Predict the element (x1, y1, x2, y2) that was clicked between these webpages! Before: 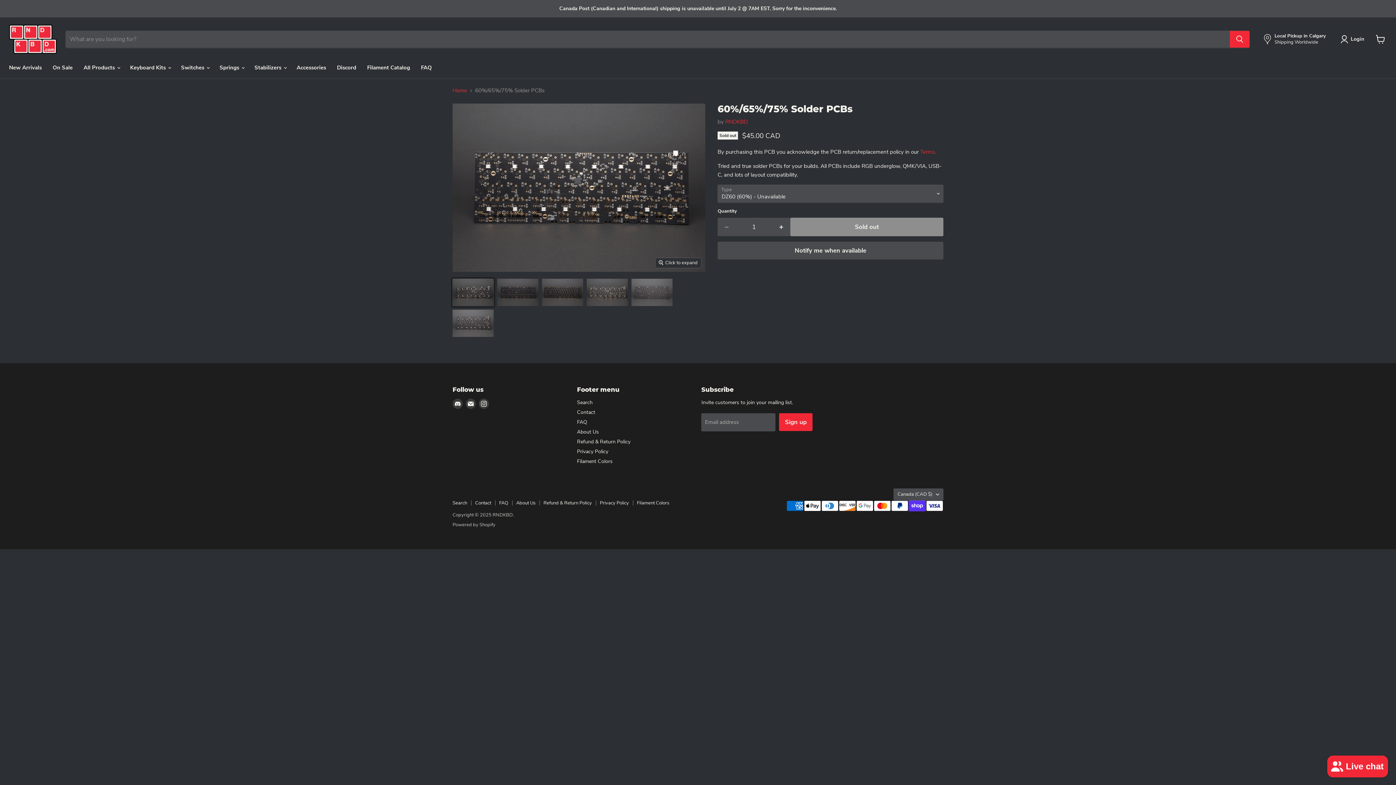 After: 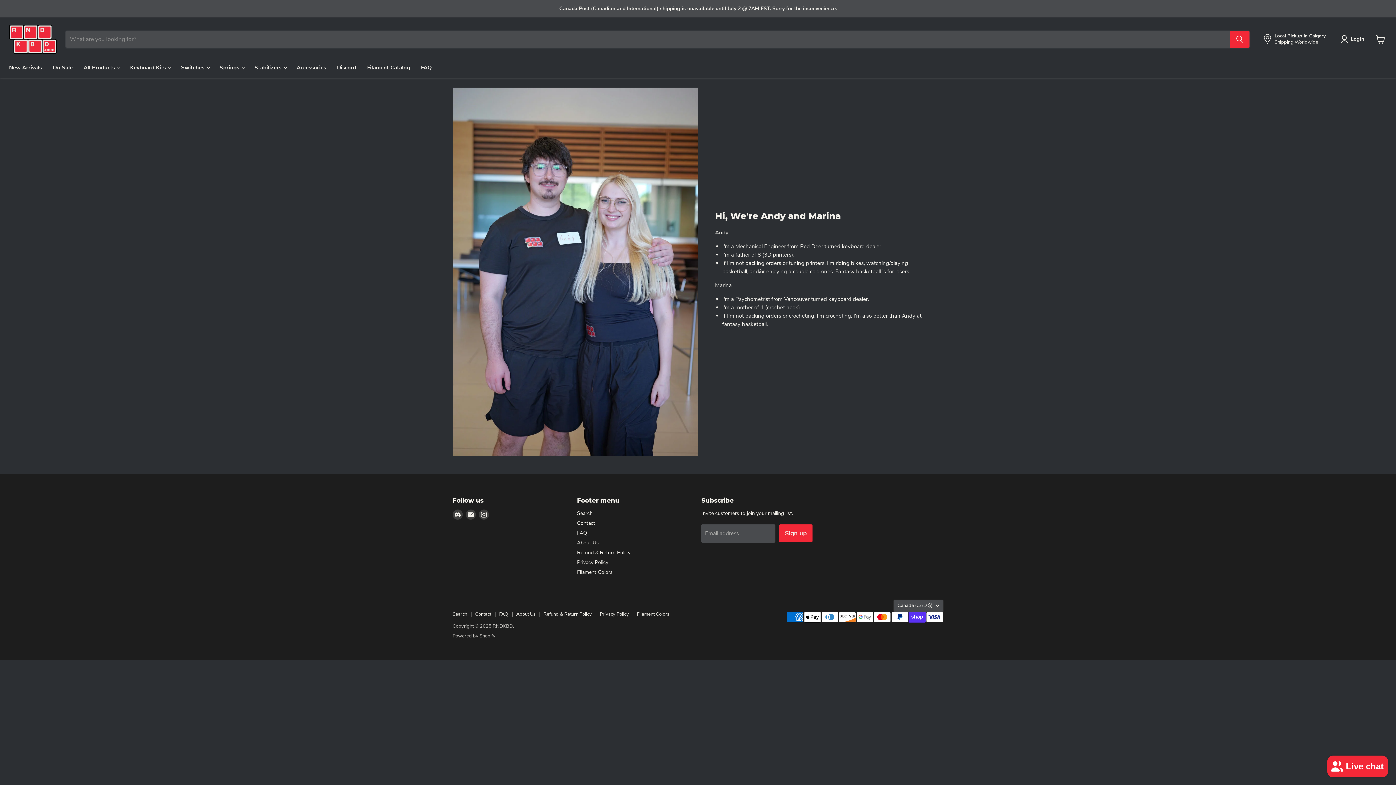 Action: label: About Us bbox: (577, 428, 598, 435)